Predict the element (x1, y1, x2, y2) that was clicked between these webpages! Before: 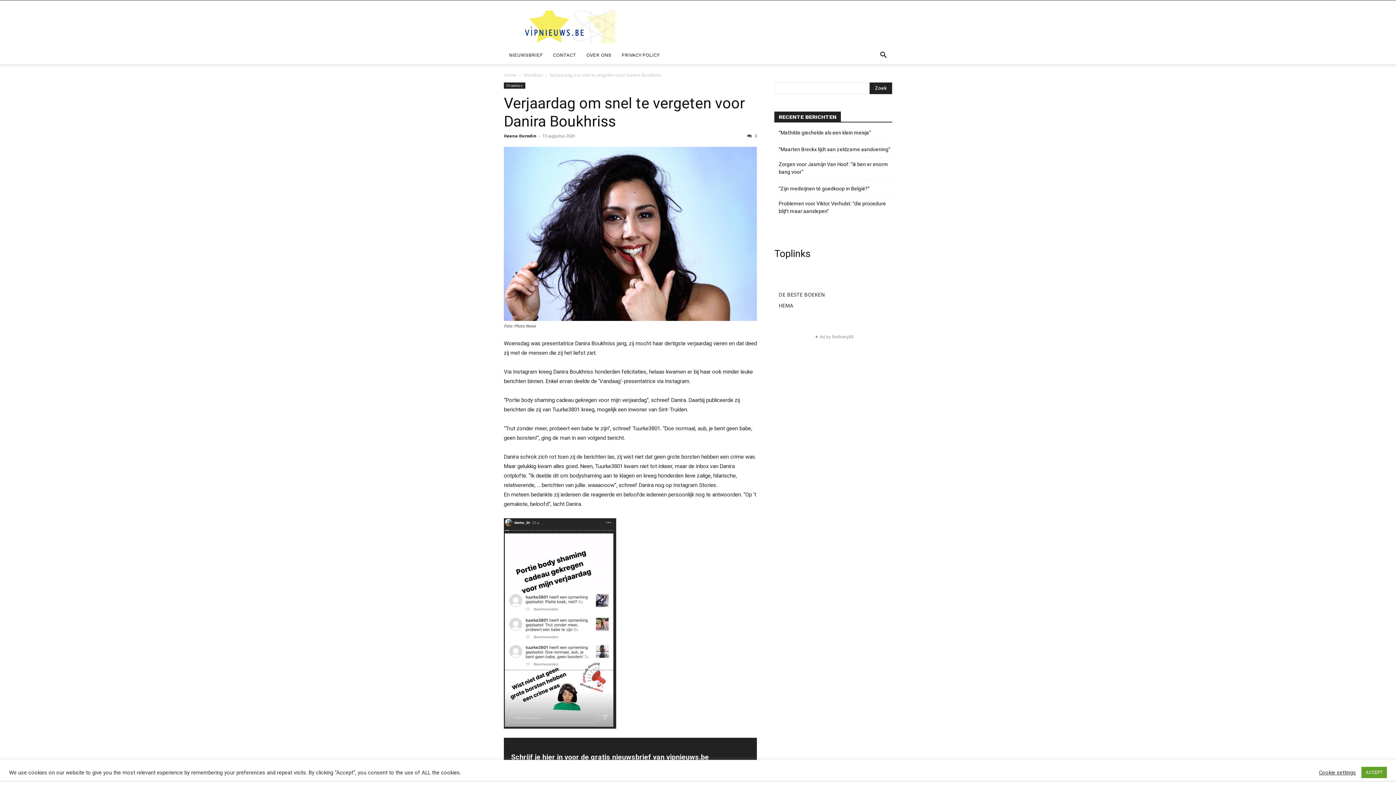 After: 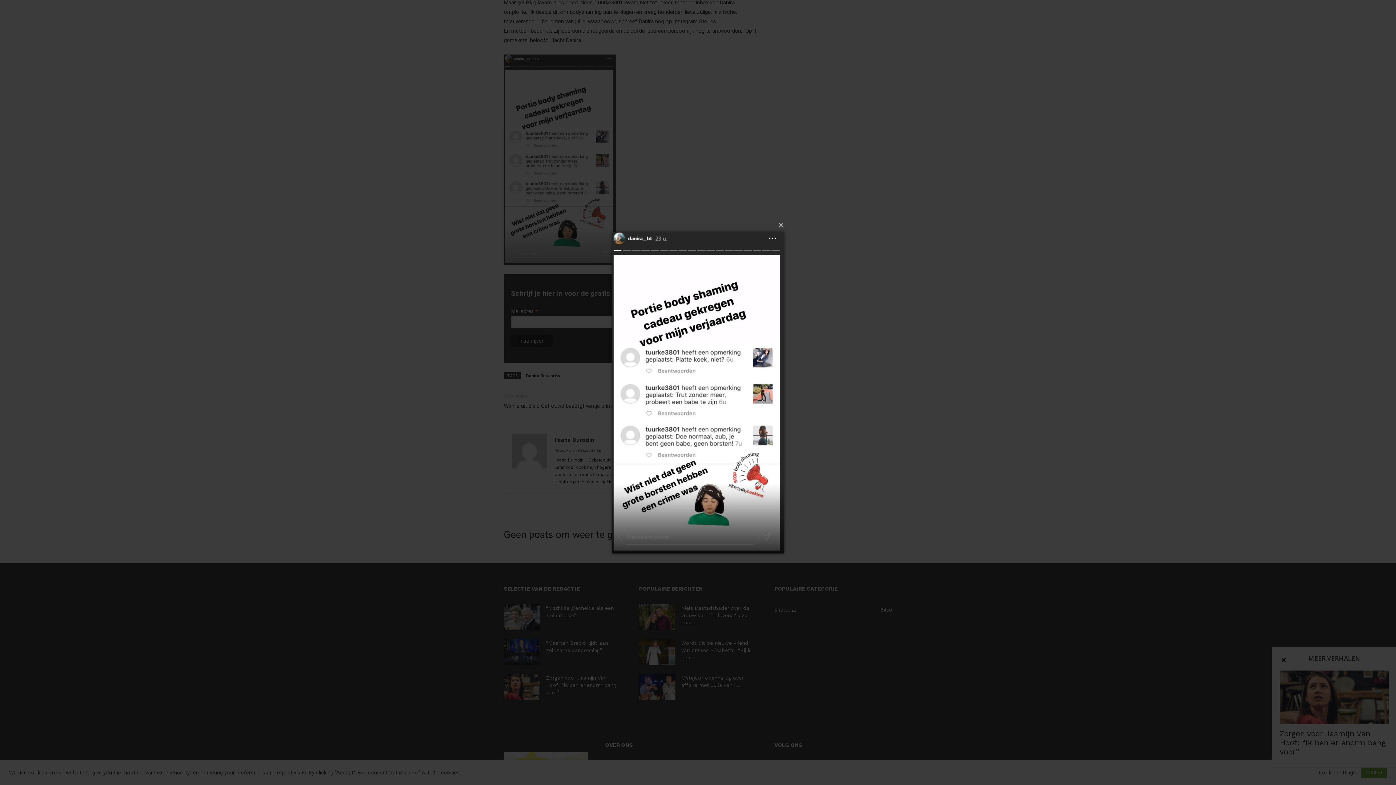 Action: bbox: (504, 518, 757, 728)